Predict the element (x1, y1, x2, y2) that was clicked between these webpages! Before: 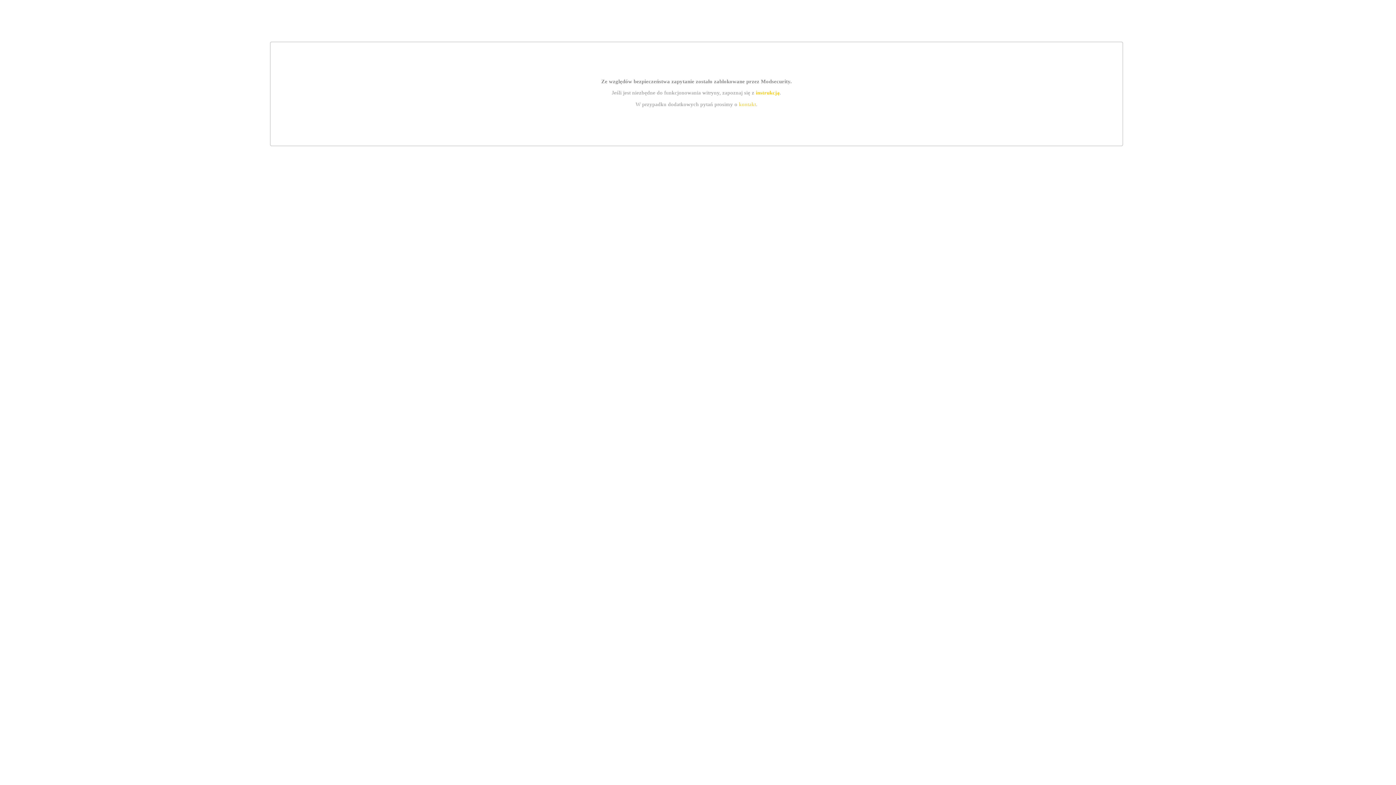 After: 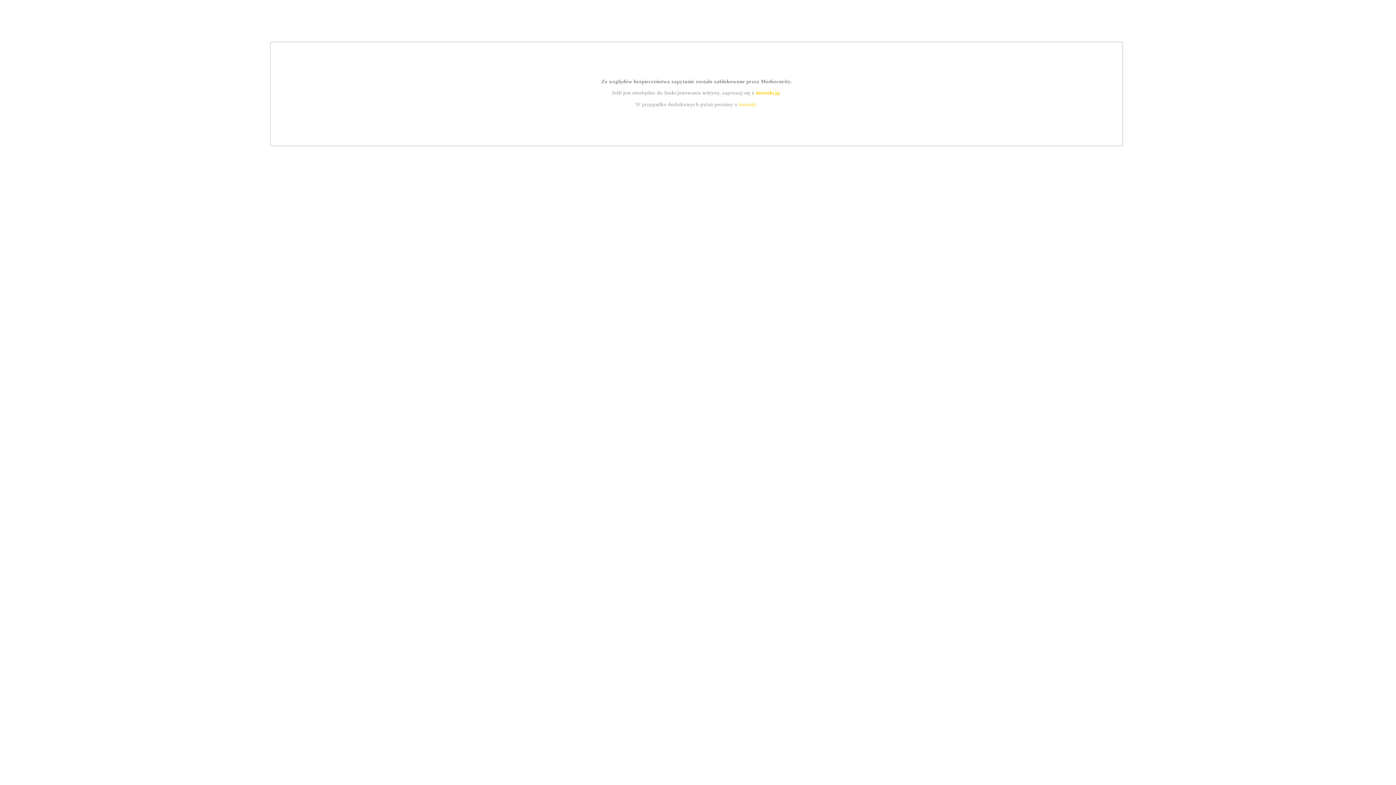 Action: bbox: (755, 89, 779, 95) label: instrukcją